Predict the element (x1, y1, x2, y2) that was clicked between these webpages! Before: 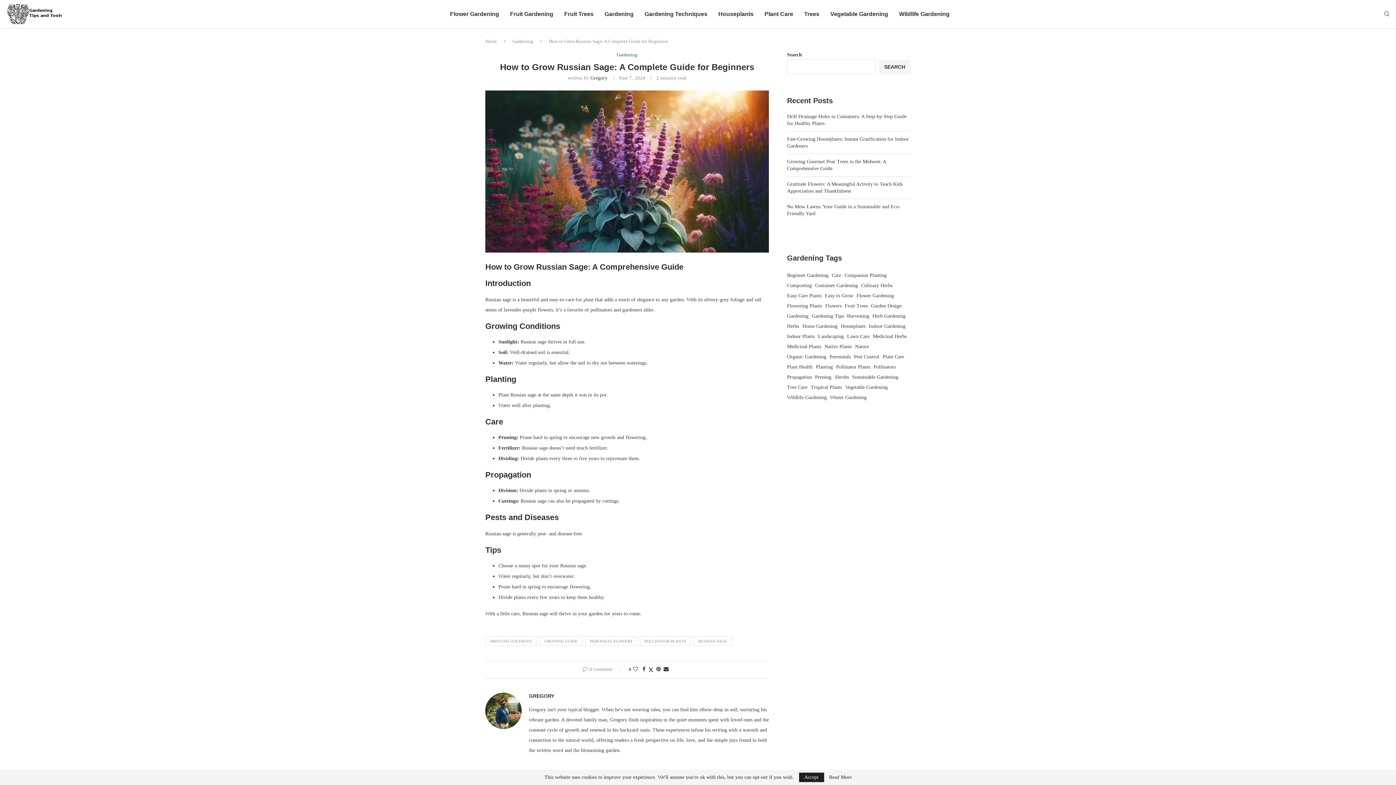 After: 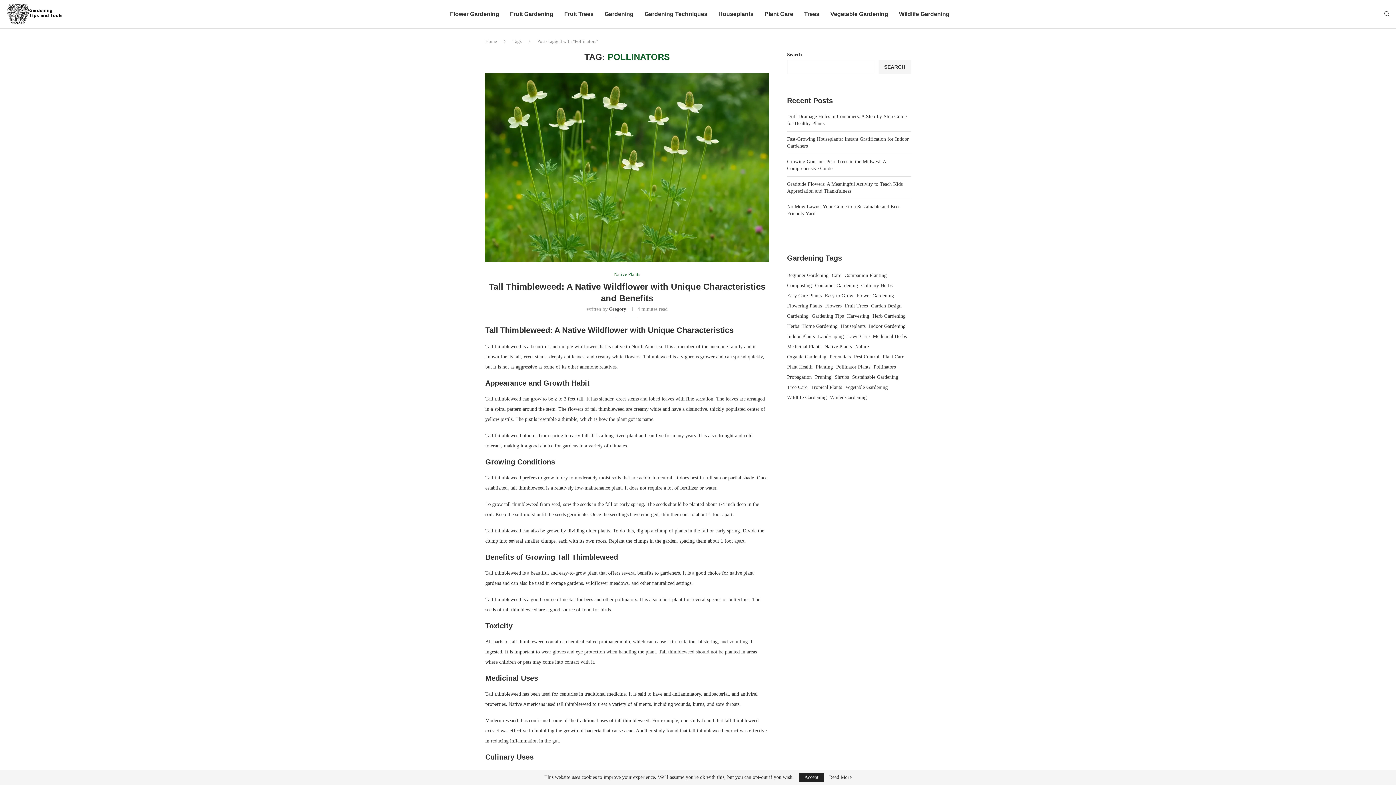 Action: label: Pollinators (82 items) bbox: (873, 362, 896, 372)